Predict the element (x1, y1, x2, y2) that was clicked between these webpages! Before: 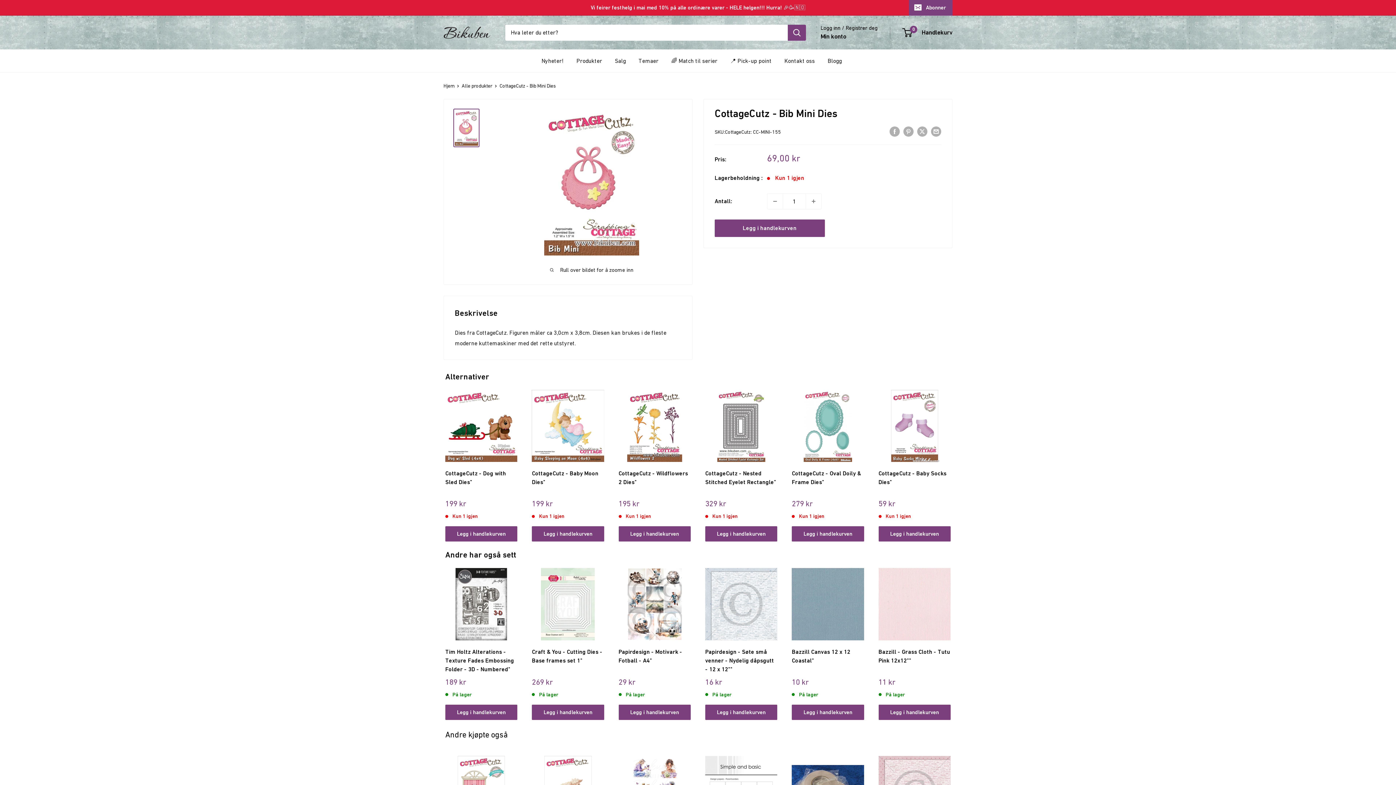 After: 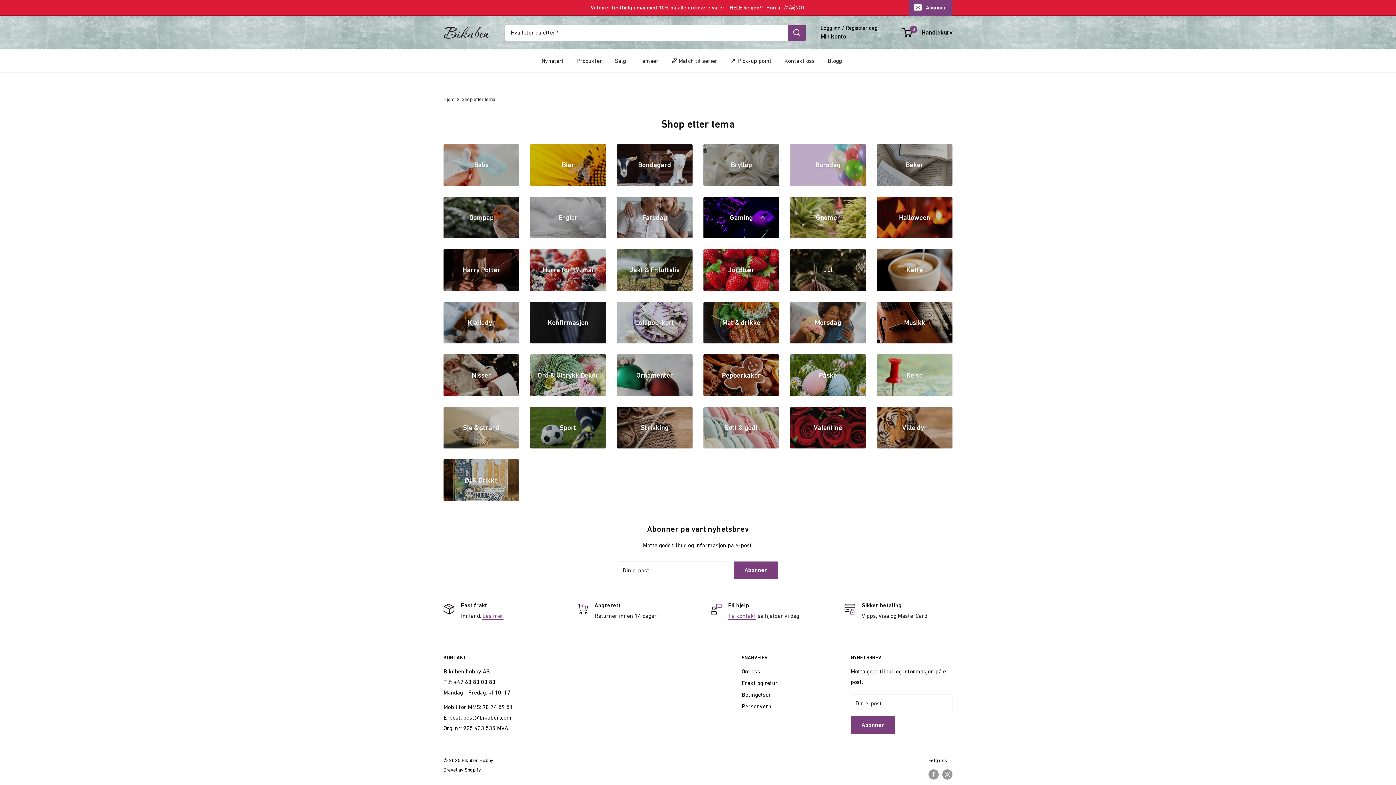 Action: bbox: (638, 55, 658, 66) label: Temaer